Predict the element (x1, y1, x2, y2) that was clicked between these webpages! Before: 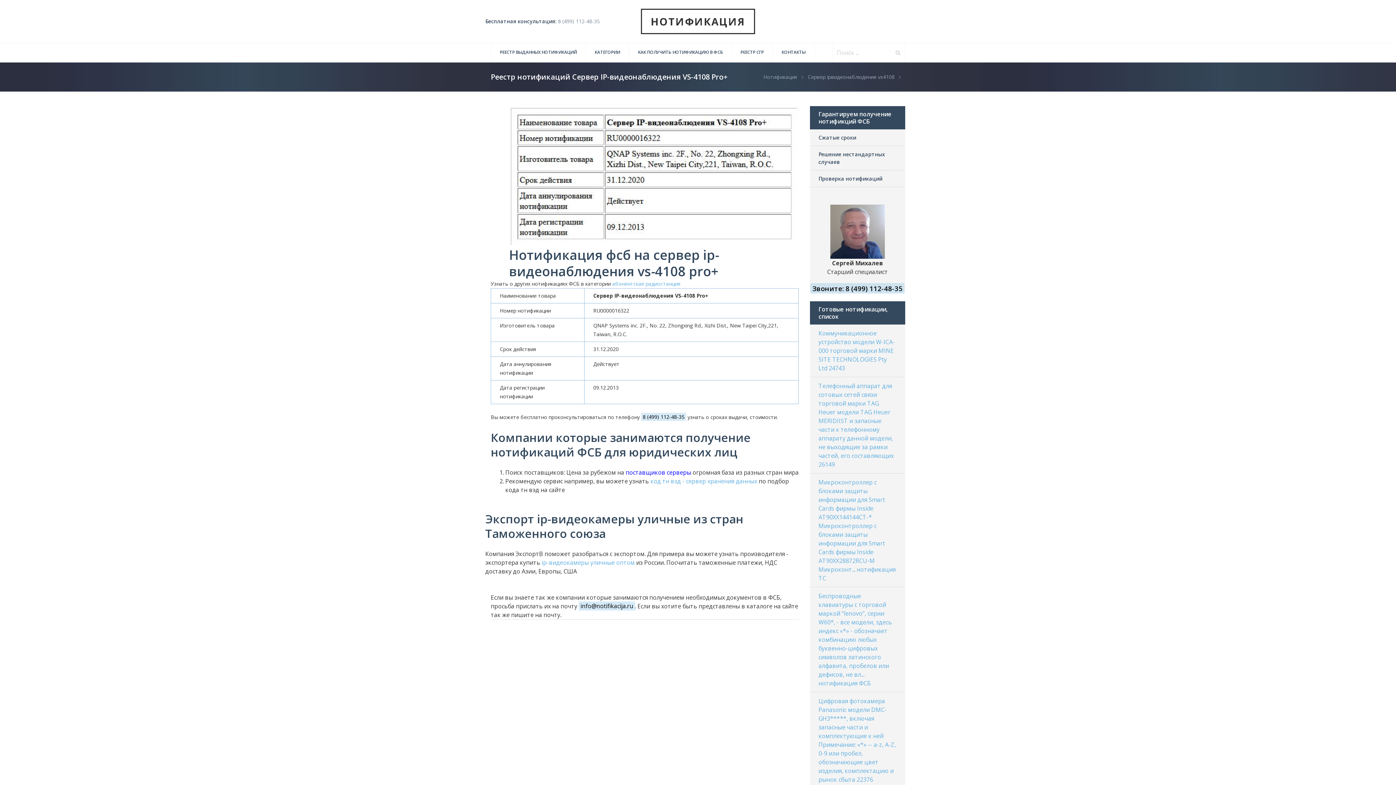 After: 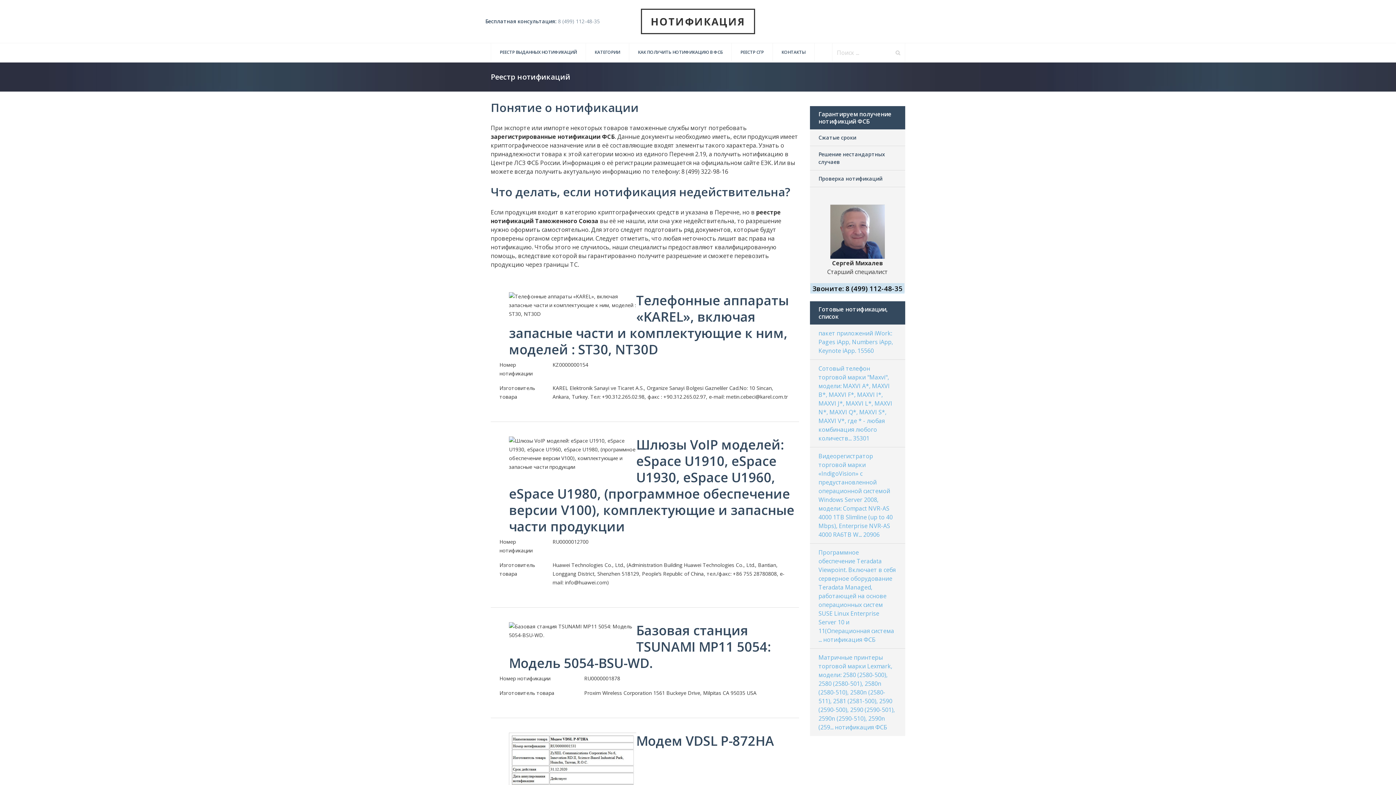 Action: bbox: (490, 43, 586, 61) label: РЕЕСТР ВЫДАННЫХ НОТИФИКАЦИЙ